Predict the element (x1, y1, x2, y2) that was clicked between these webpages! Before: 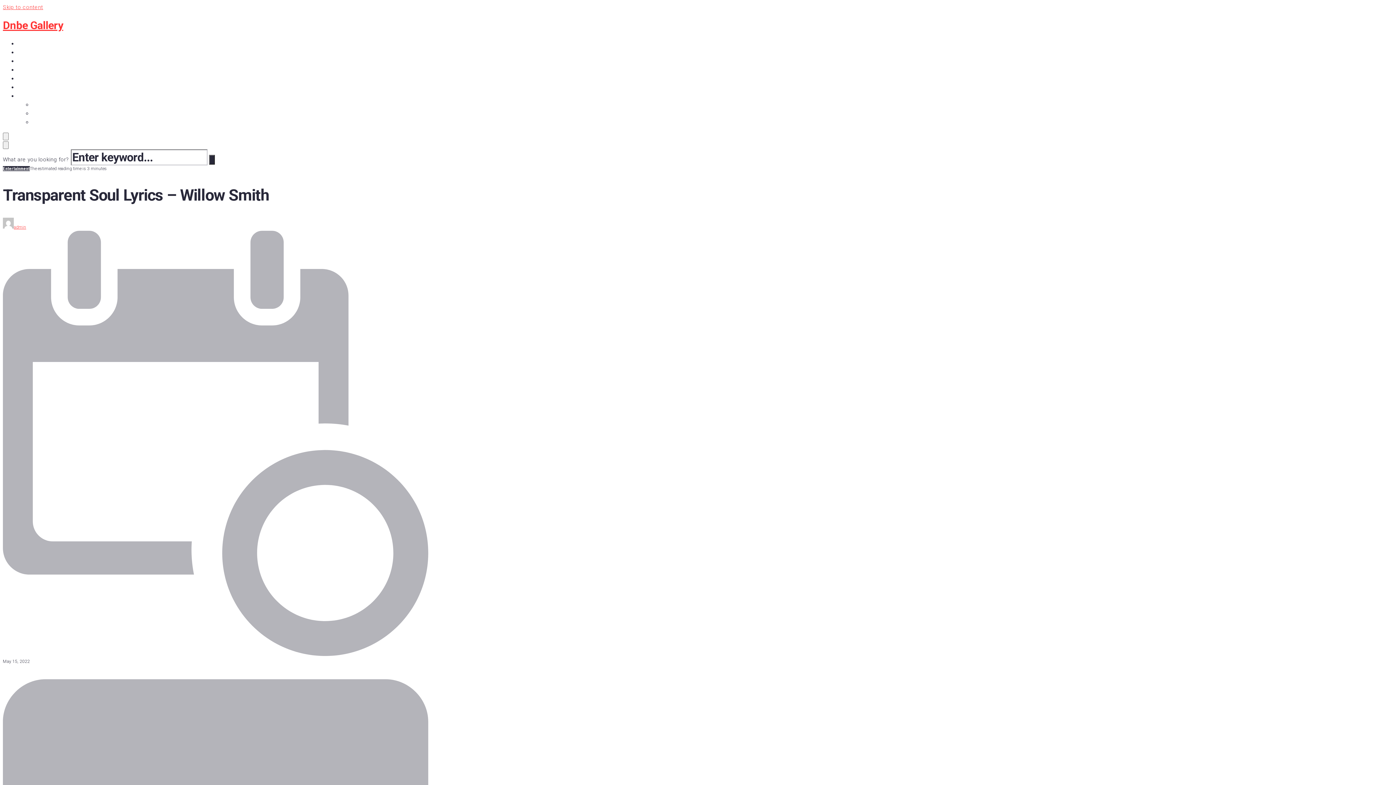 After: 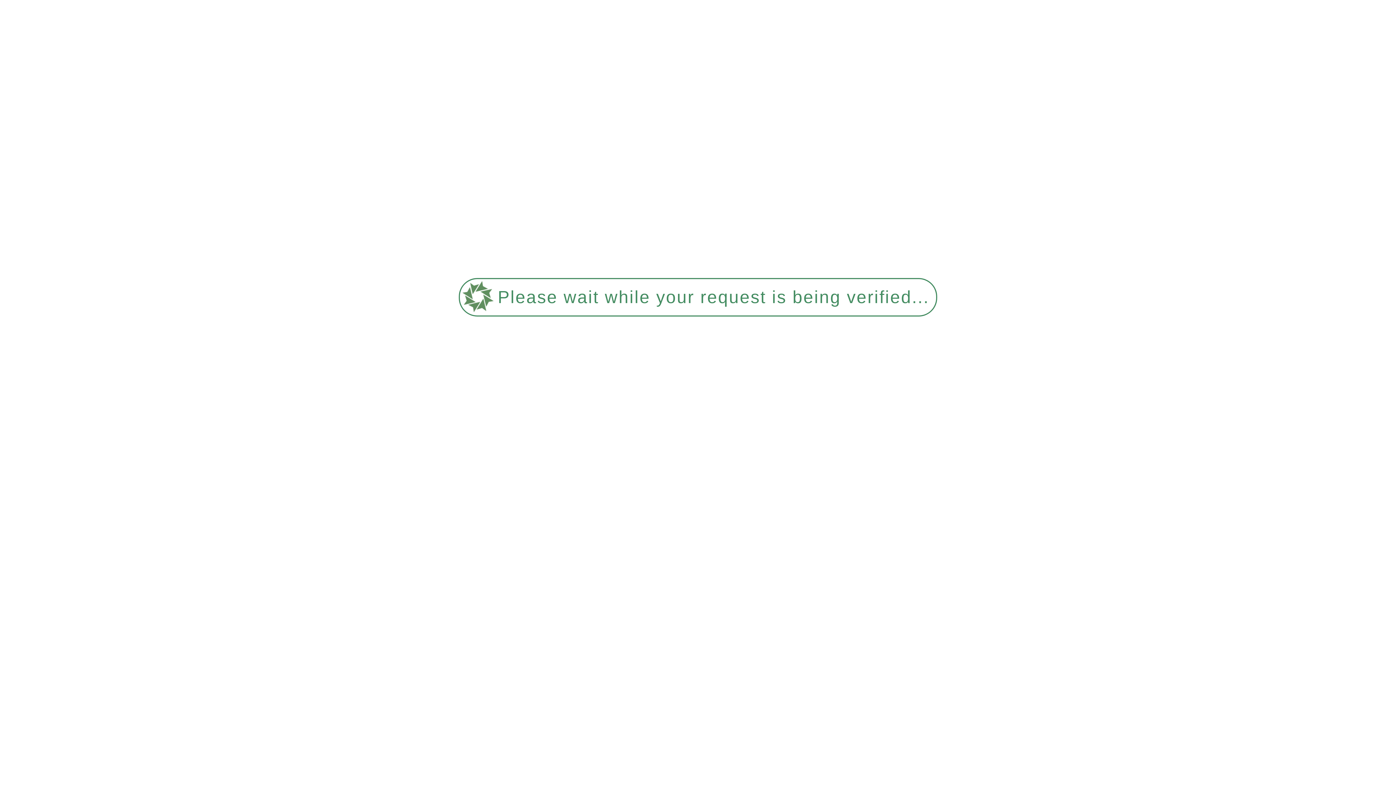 Action: label: Terms of Use bbox: (32, 101, 62, 107)